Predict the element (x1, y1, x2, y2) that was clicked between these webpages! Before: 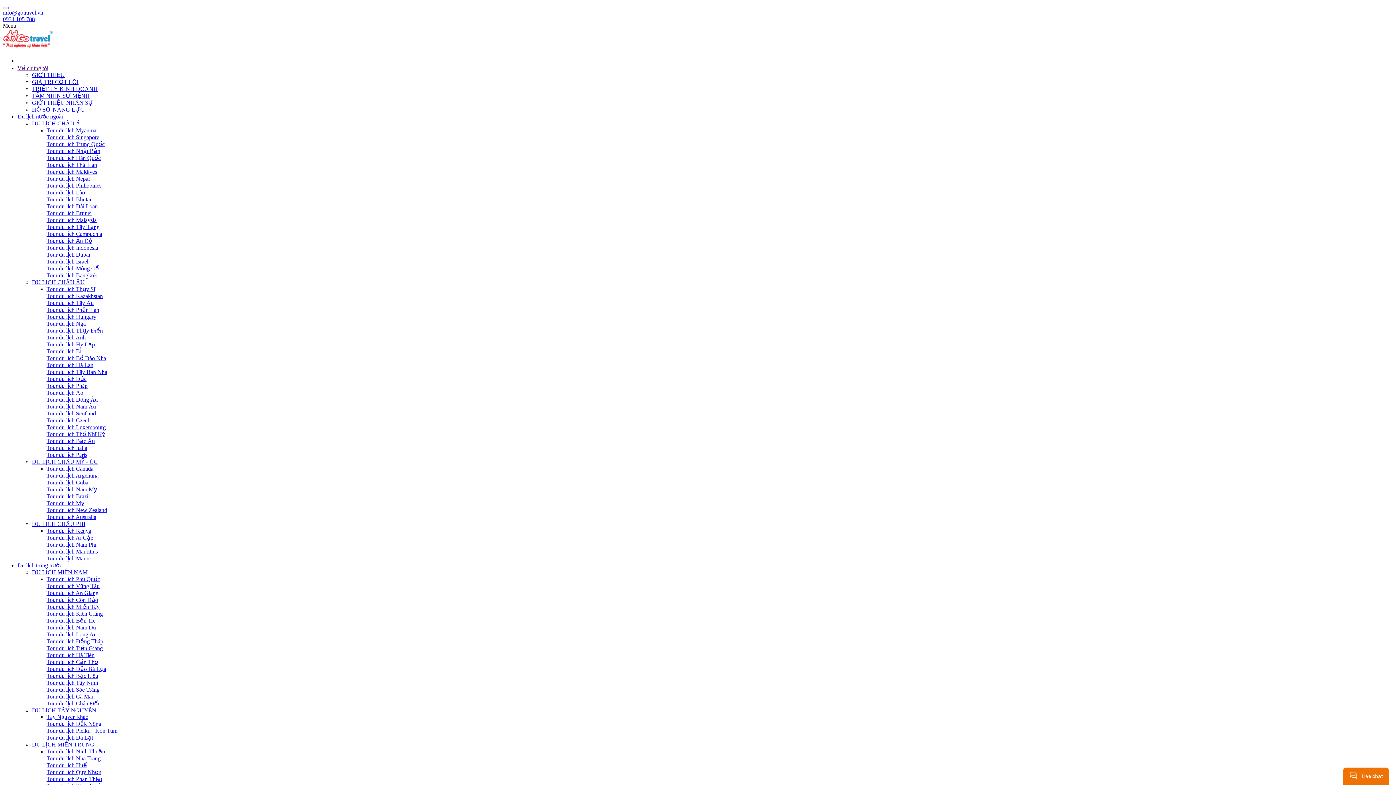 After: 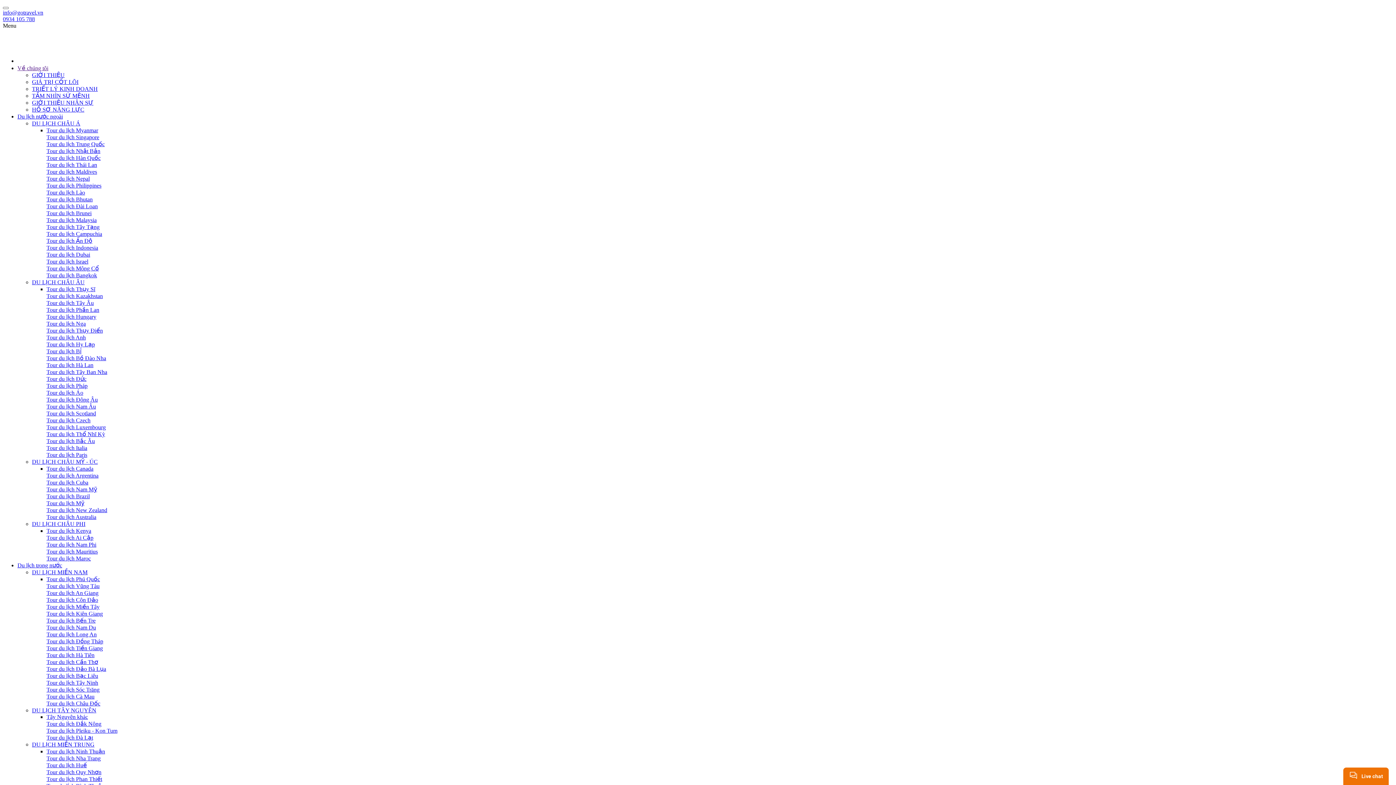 Action: label: Tour du lịch Israel bbox: (46, 258, 88, 264)